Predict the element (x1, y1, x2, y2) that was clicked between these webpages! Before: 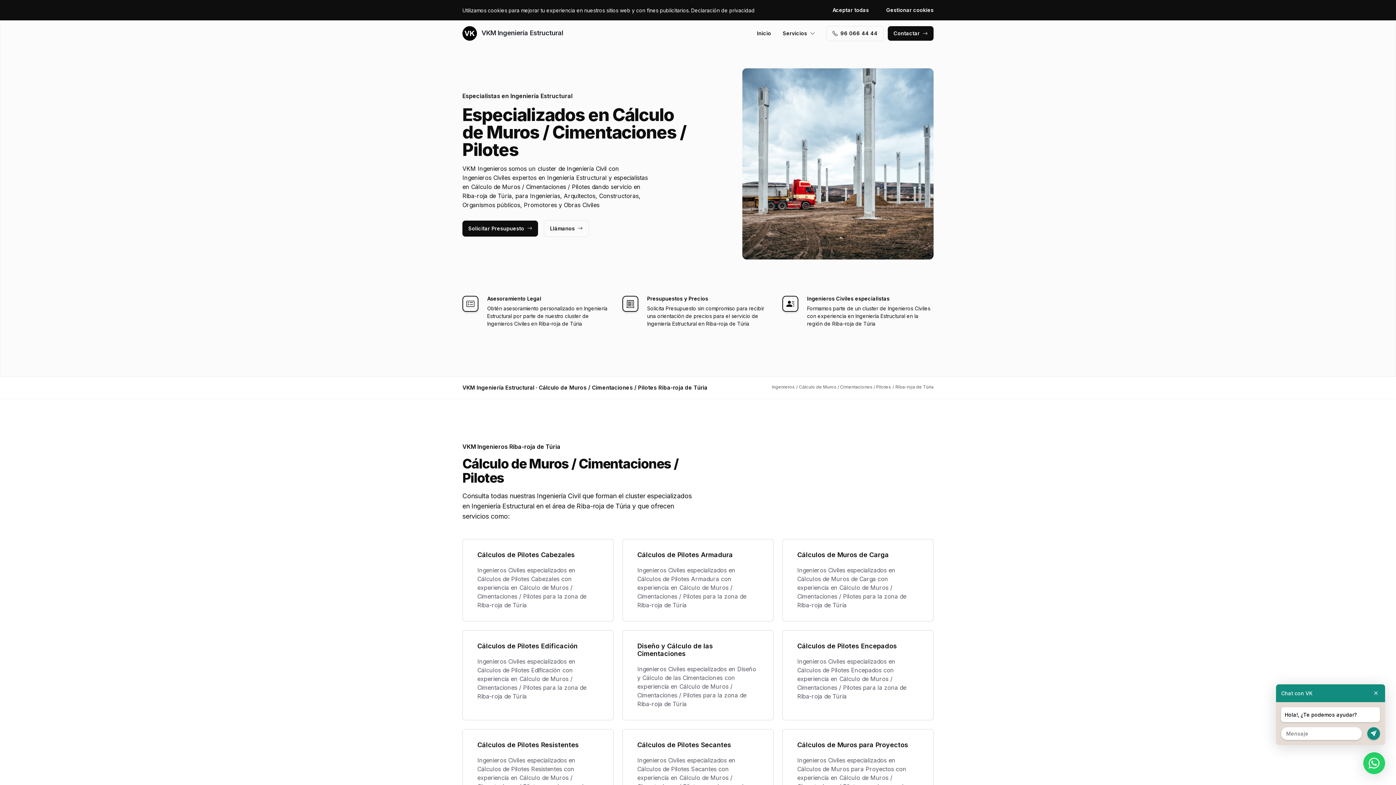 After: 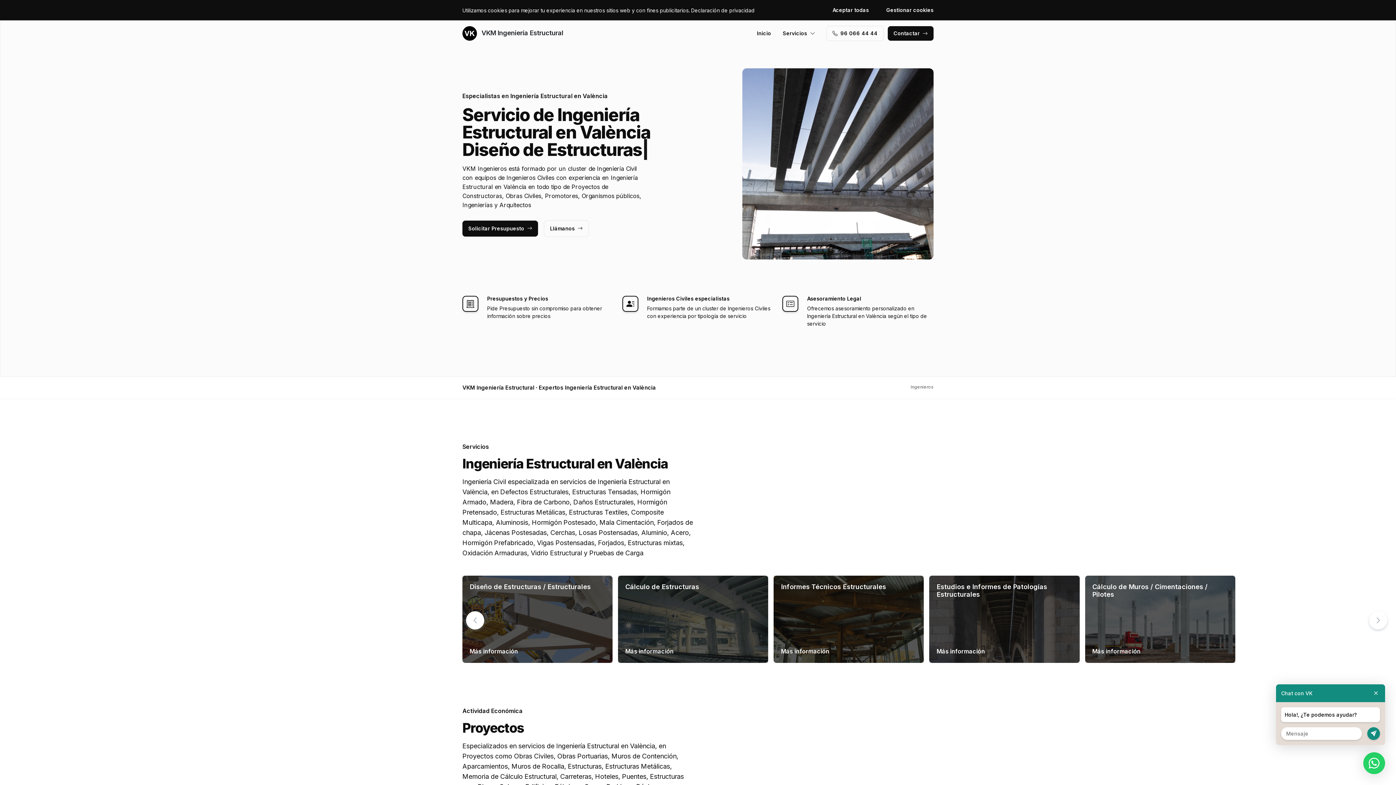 Action: bbox: (462, 26, 563, 40) label:  VKM Ingeniería Estructural